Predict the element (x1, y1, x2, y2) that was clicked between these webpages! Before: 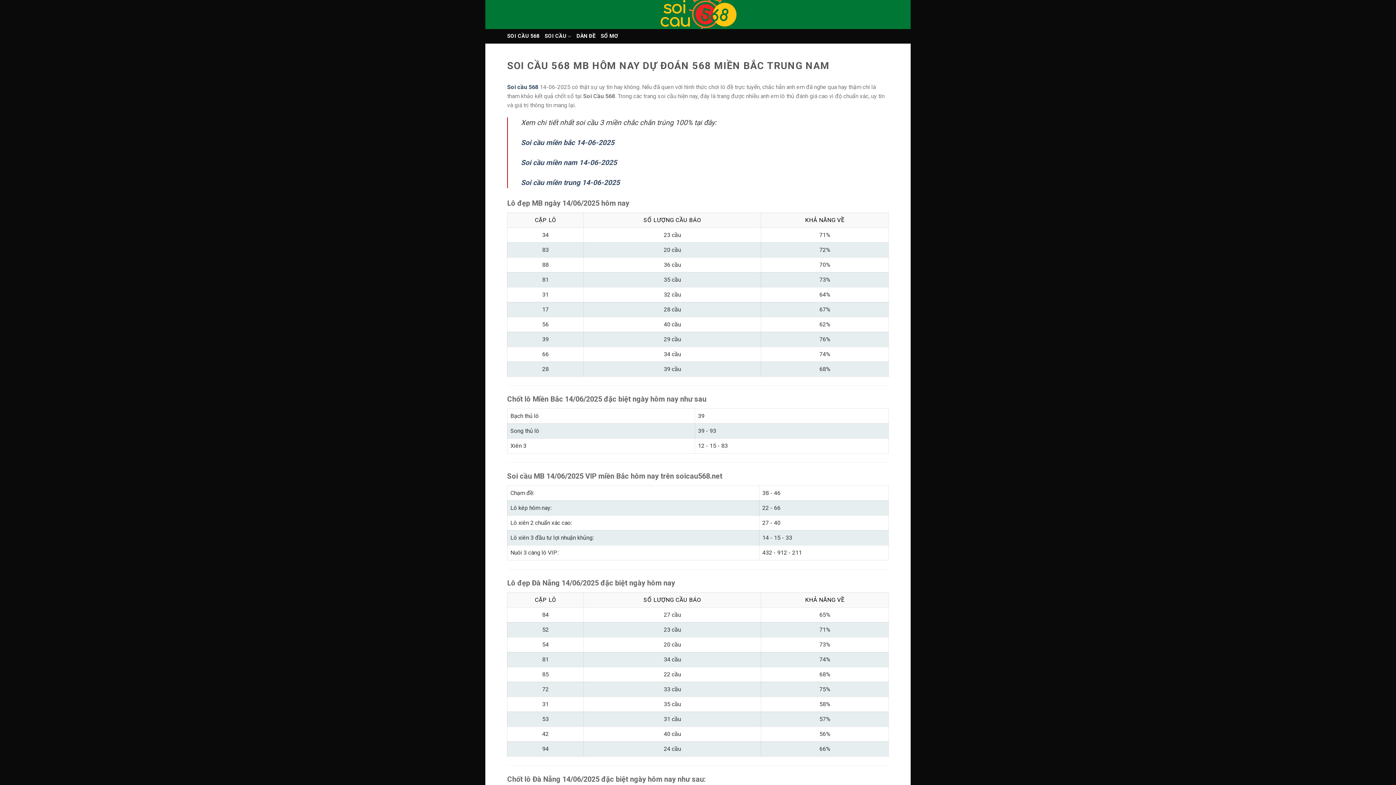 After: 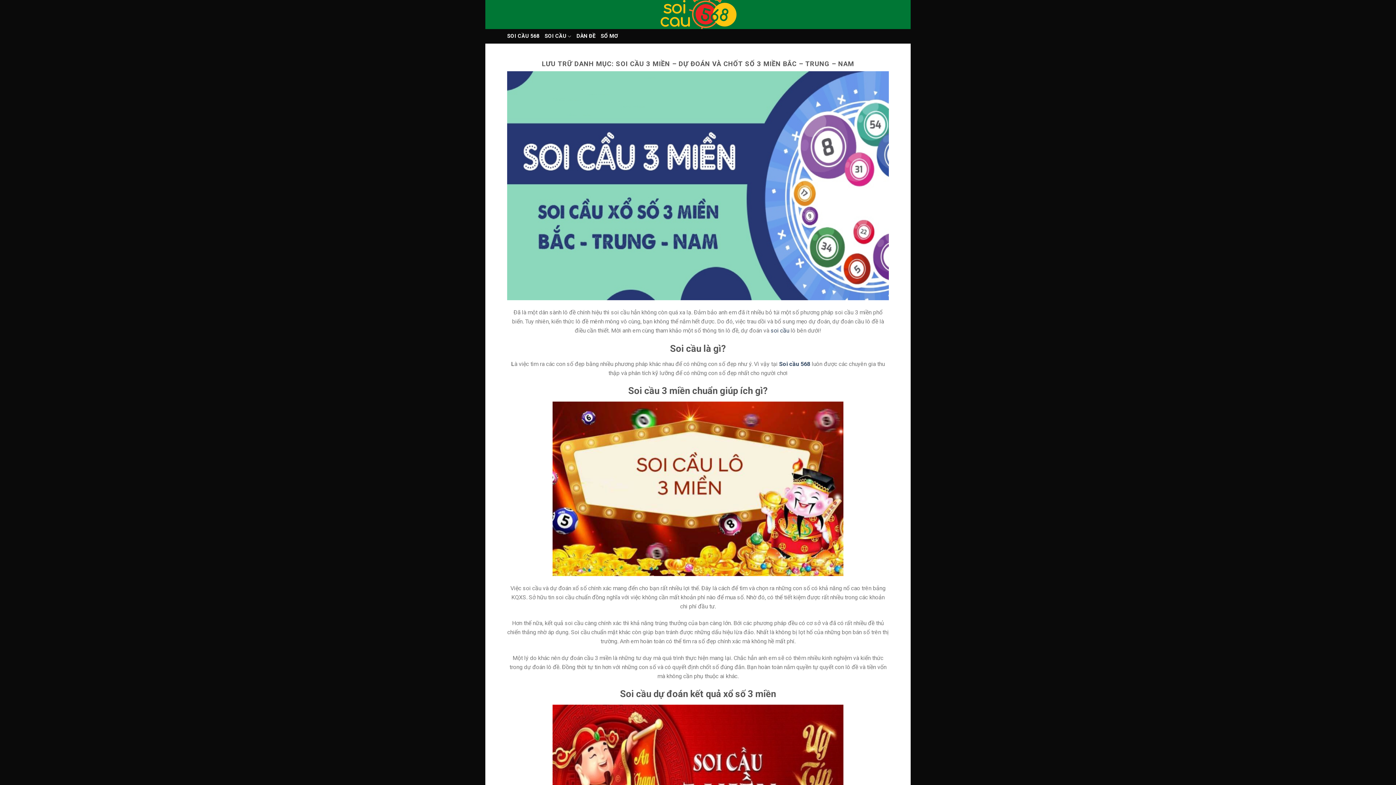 Action: bbox: (544, 29, 571, 43) label: SOI CẦU